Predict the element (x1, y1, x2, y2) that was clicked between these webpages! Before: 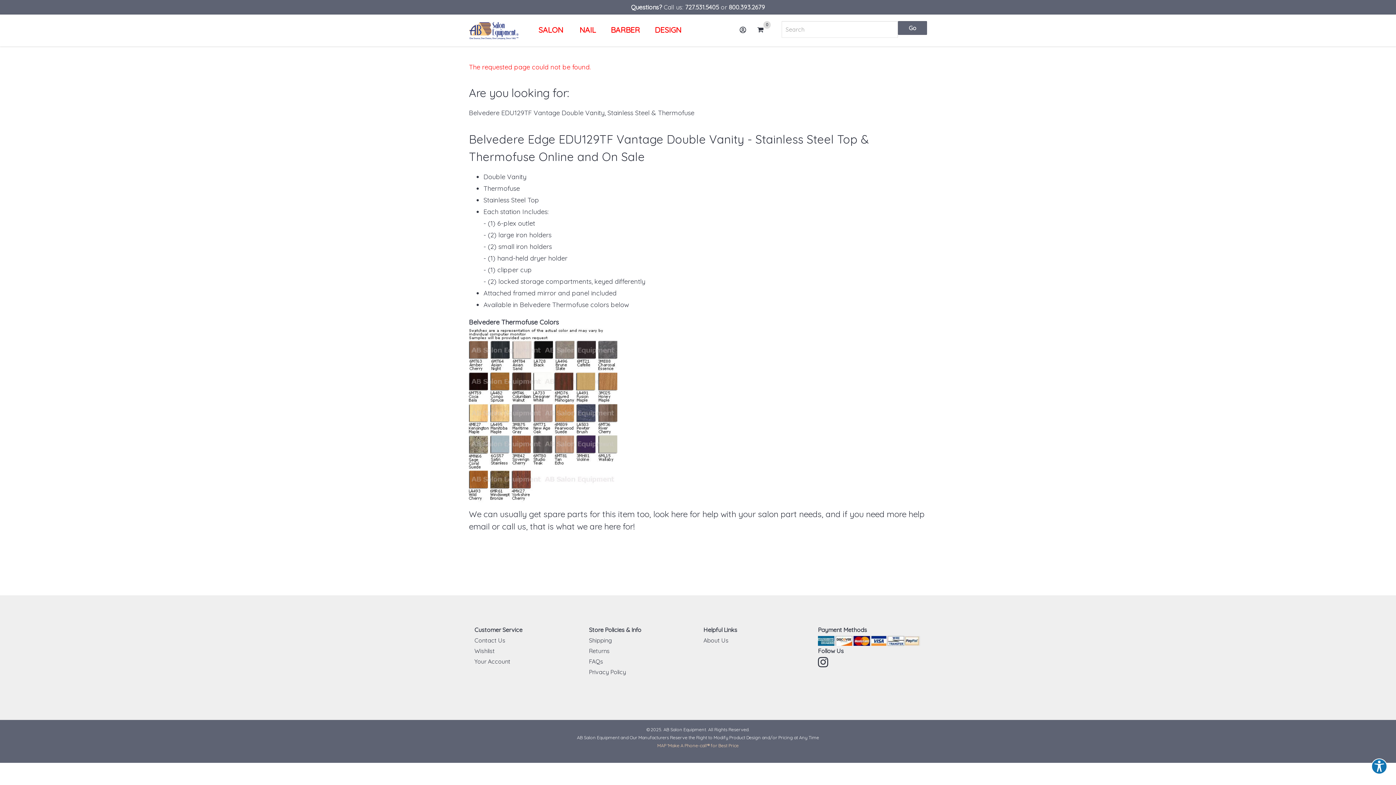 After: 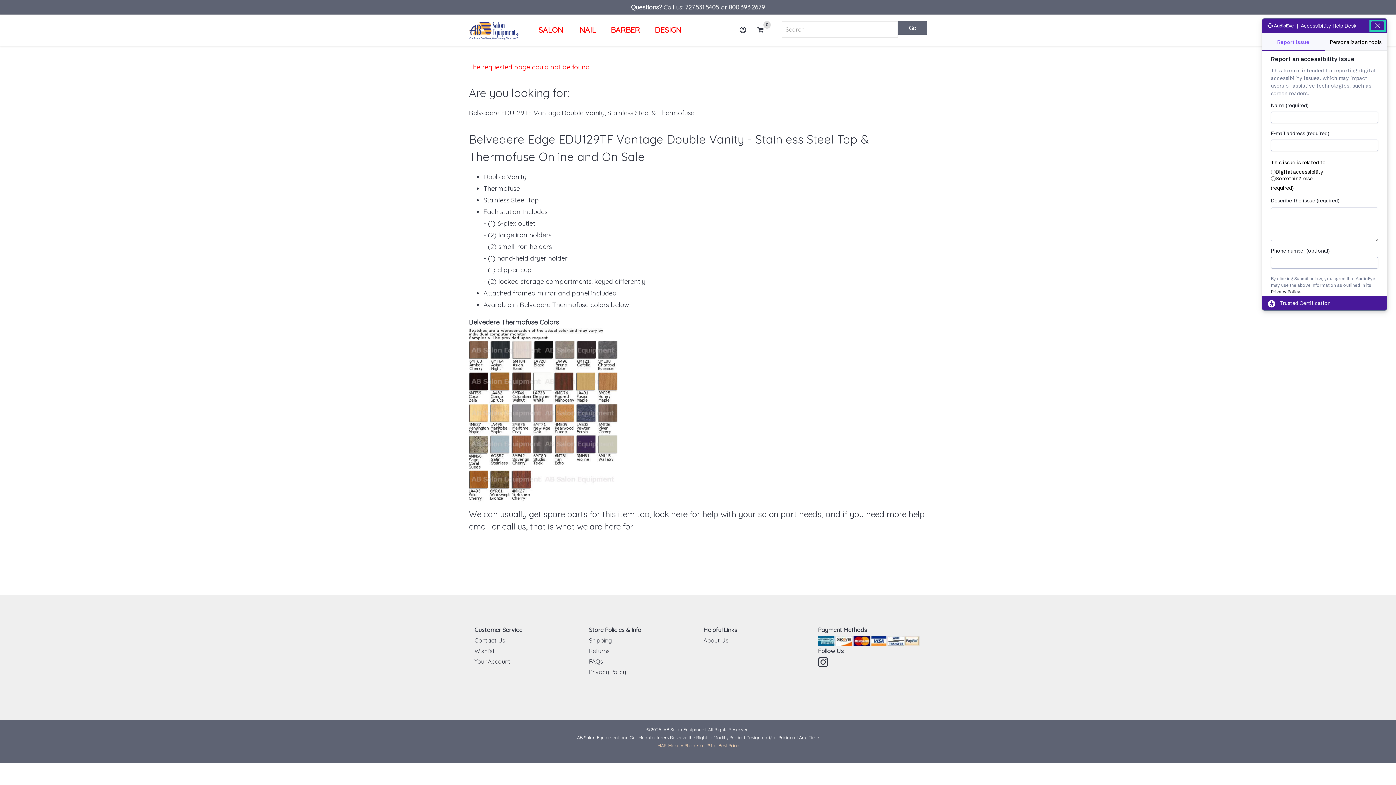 Action: bbox: (1371, 758, 1387, 774) label: Explore your accessibility options